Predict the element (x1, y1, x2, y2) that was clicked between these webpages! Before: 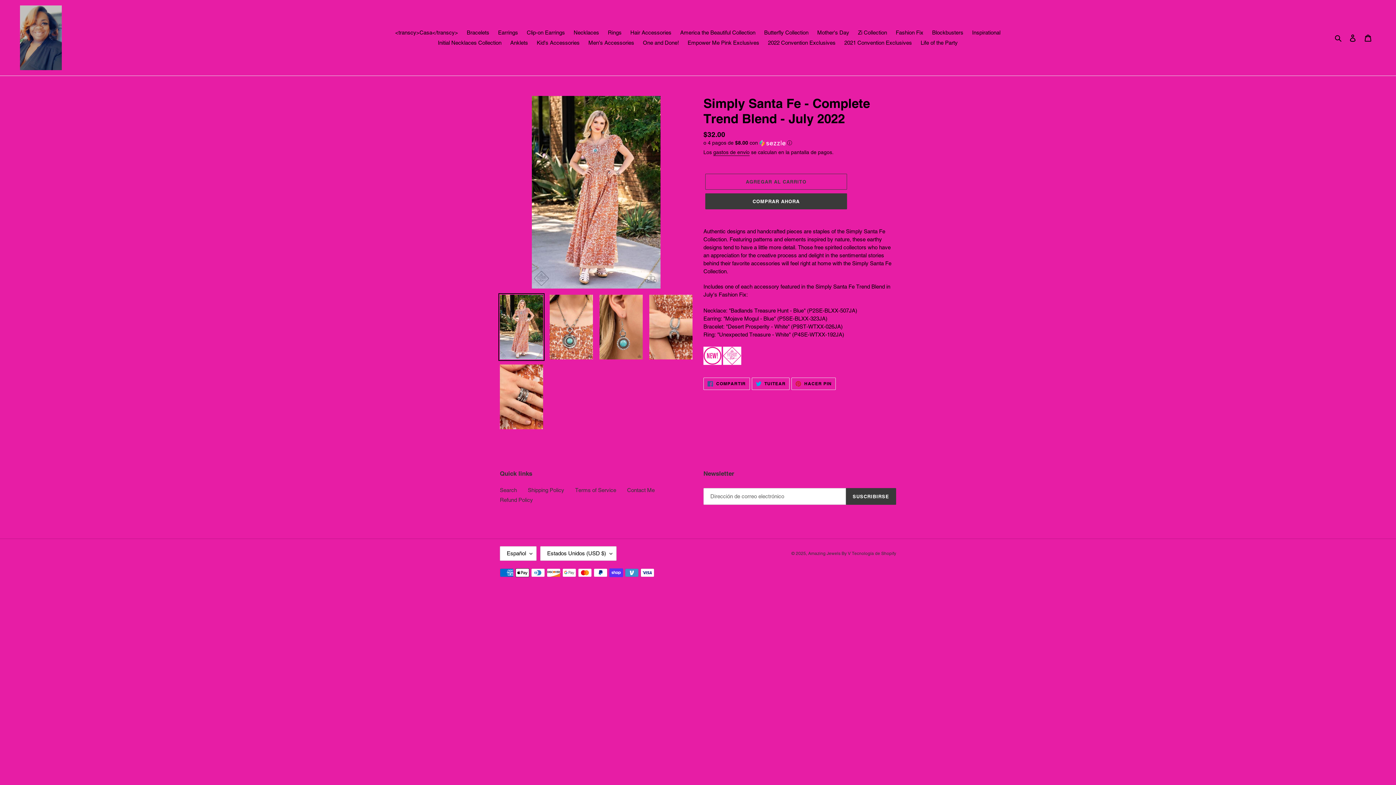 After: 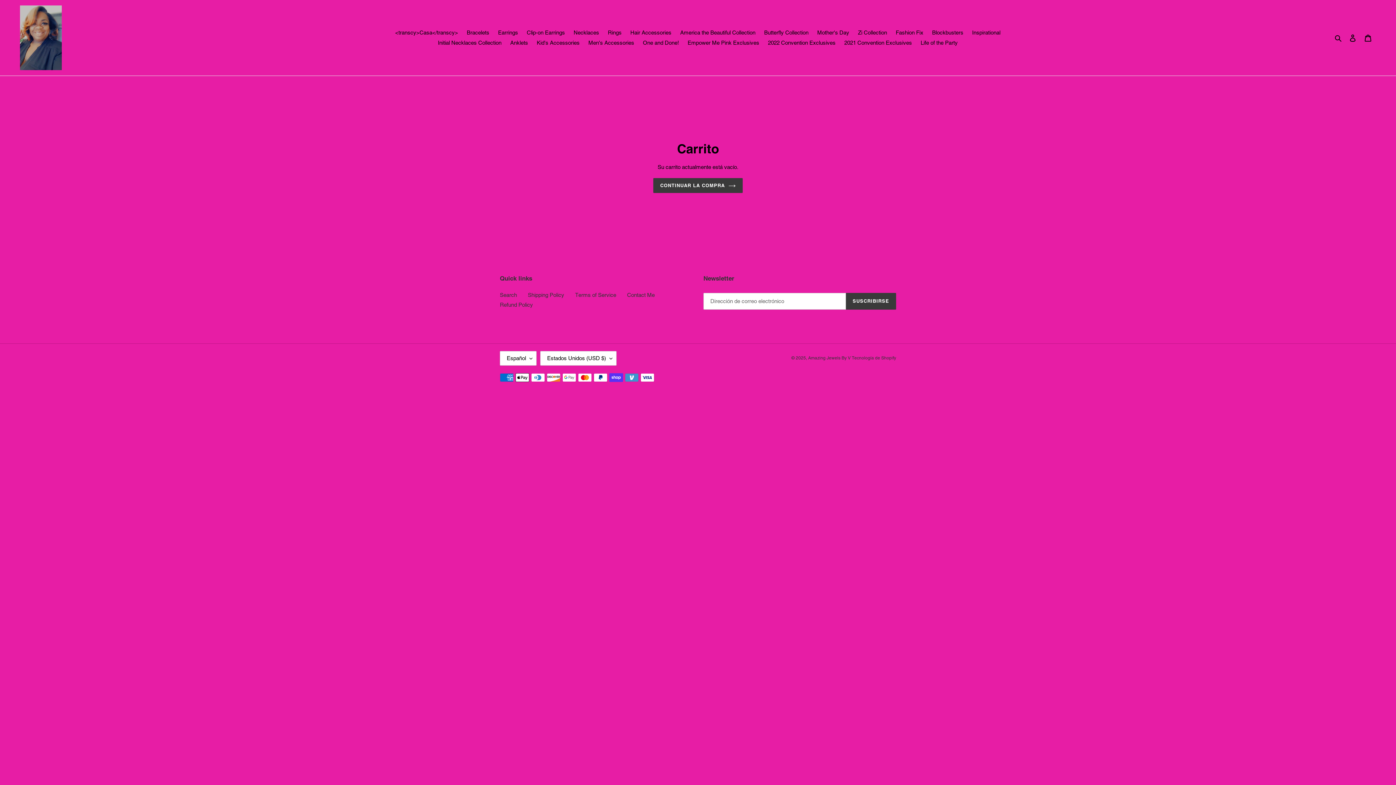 Action: bbox: (1360, 30, 1376, 45) label: Carrito